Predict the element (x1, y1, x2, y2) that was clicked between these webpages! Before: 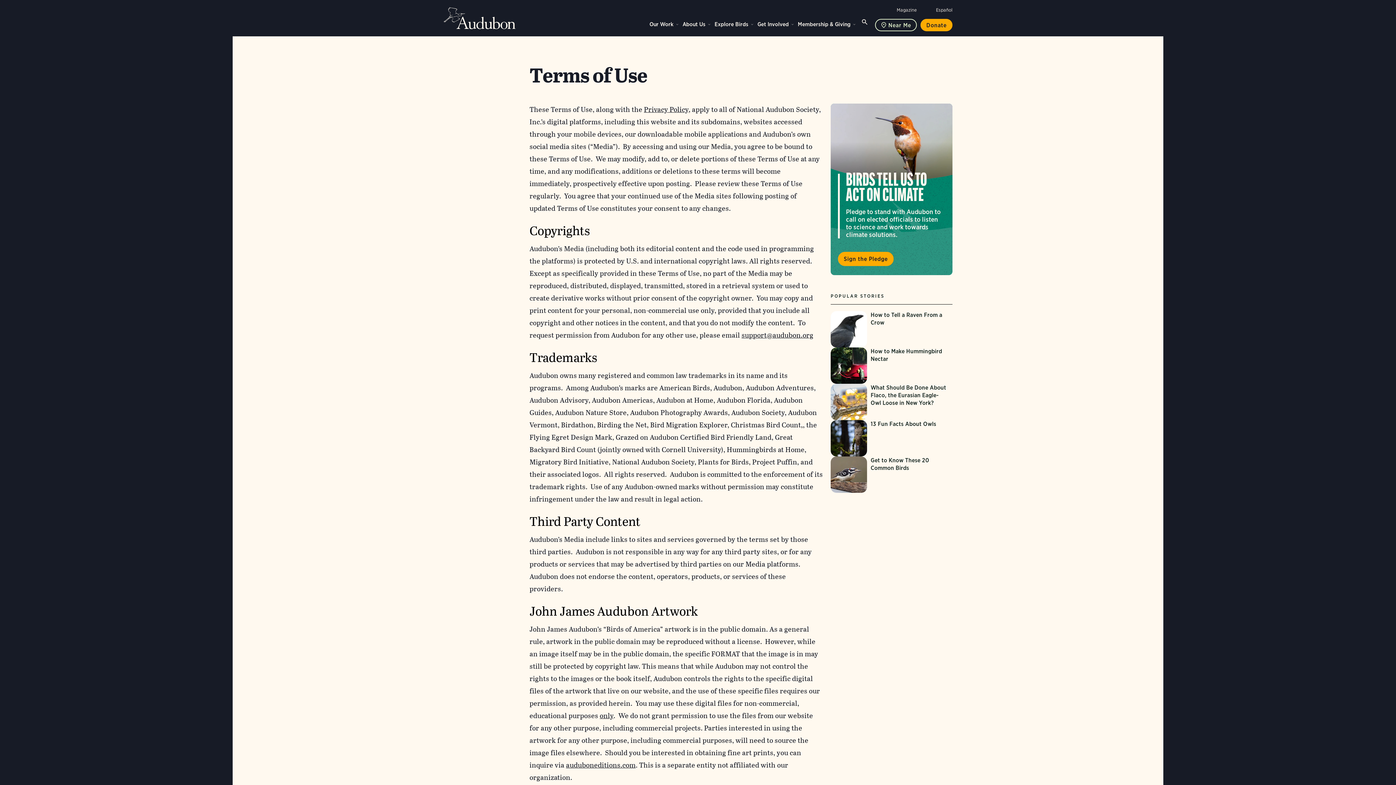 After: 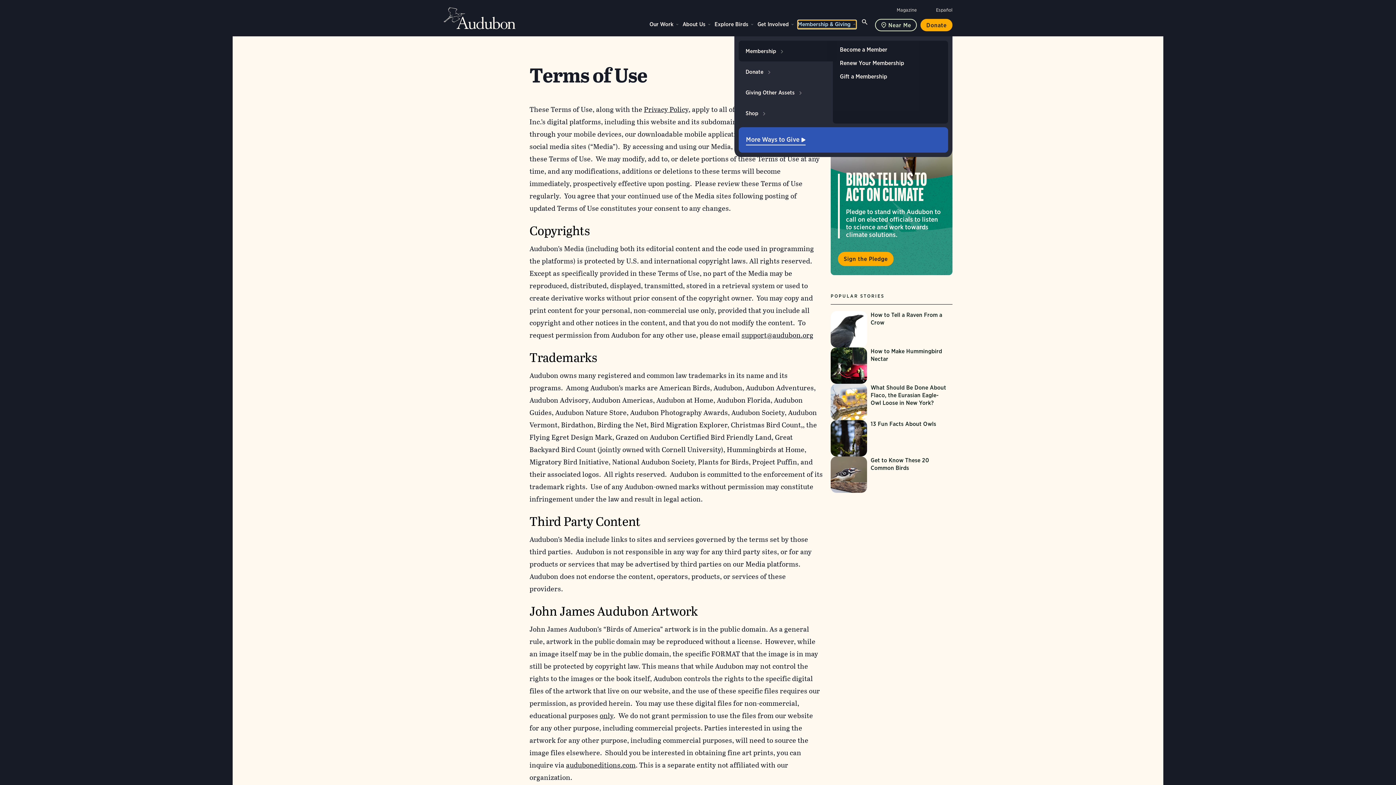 Action: label: Membership & Giving bbox: (798, 20, 856, 28)